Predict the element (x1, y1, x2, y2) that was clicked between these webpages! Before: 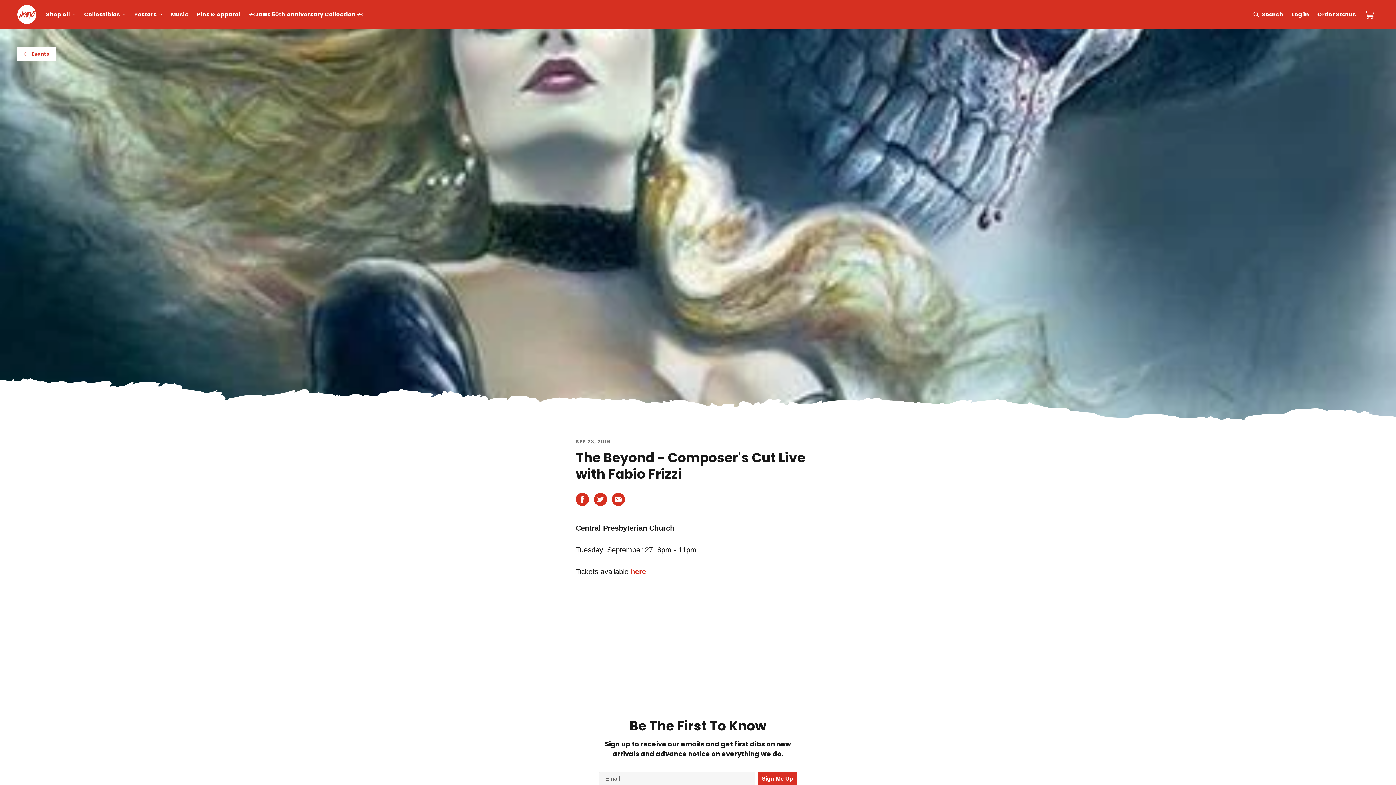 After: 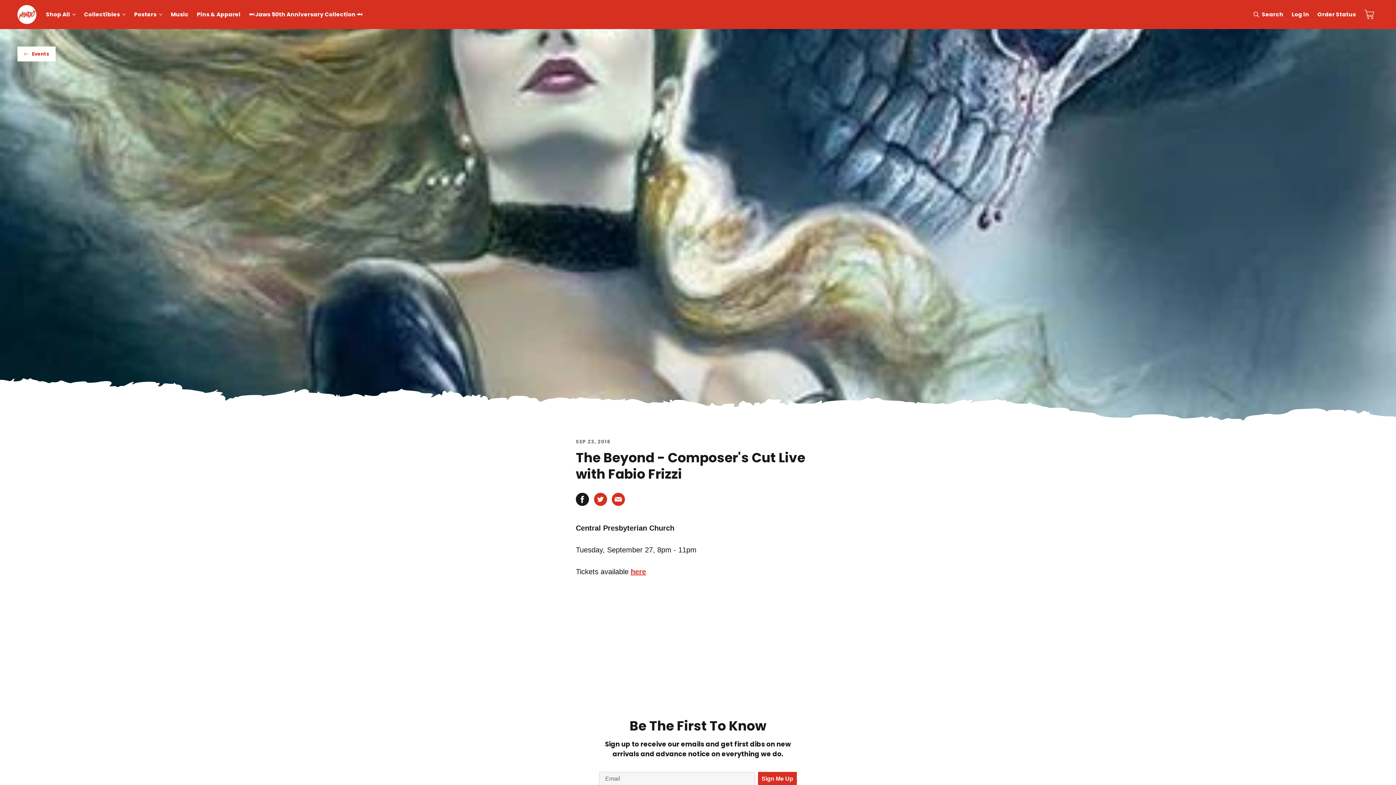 Action: label: Share on Facebook bbox: (576, 489, 589, 508)